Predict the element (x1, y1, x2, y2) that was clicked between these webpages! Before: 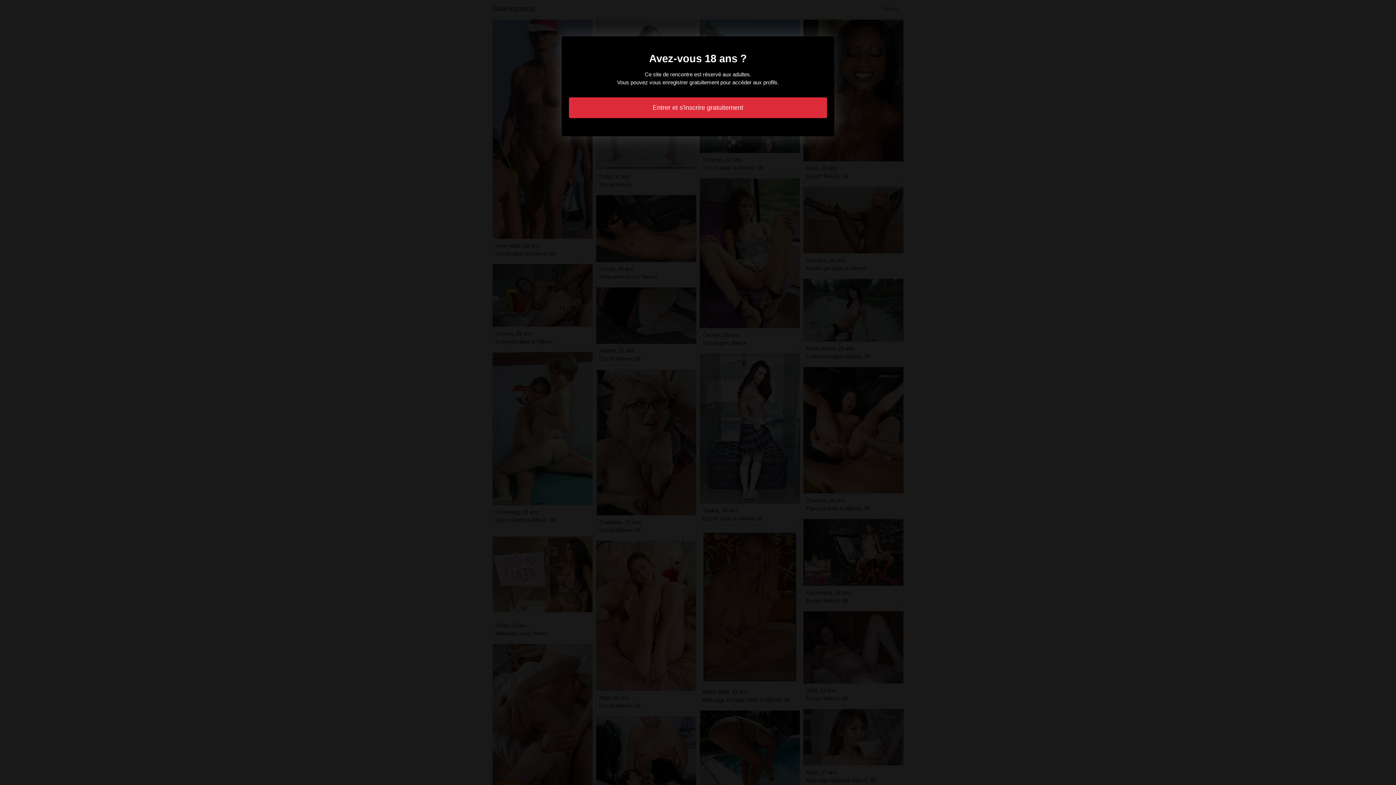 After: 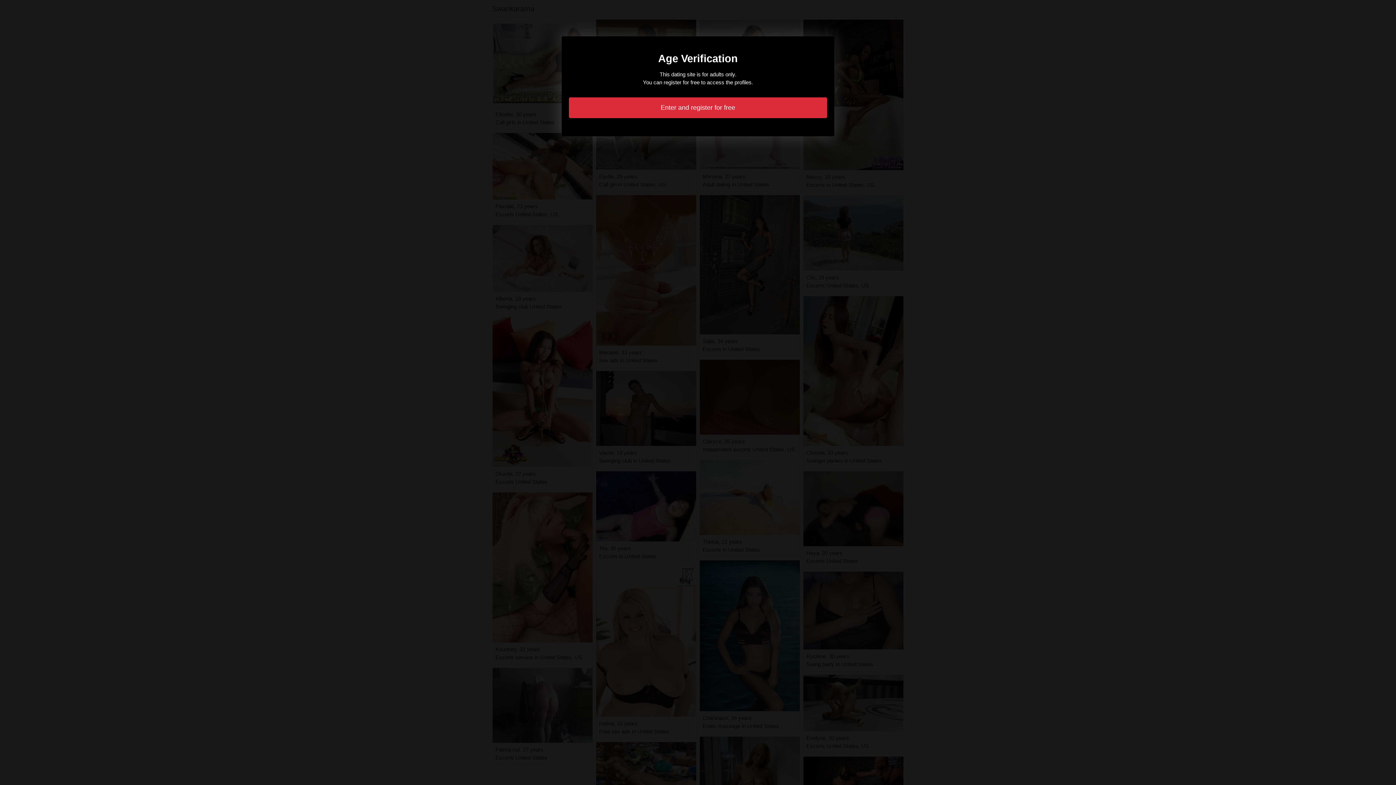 Action: bbox: (569, 97, 827, 118) label: Entrer et s'inscrire gratuitement